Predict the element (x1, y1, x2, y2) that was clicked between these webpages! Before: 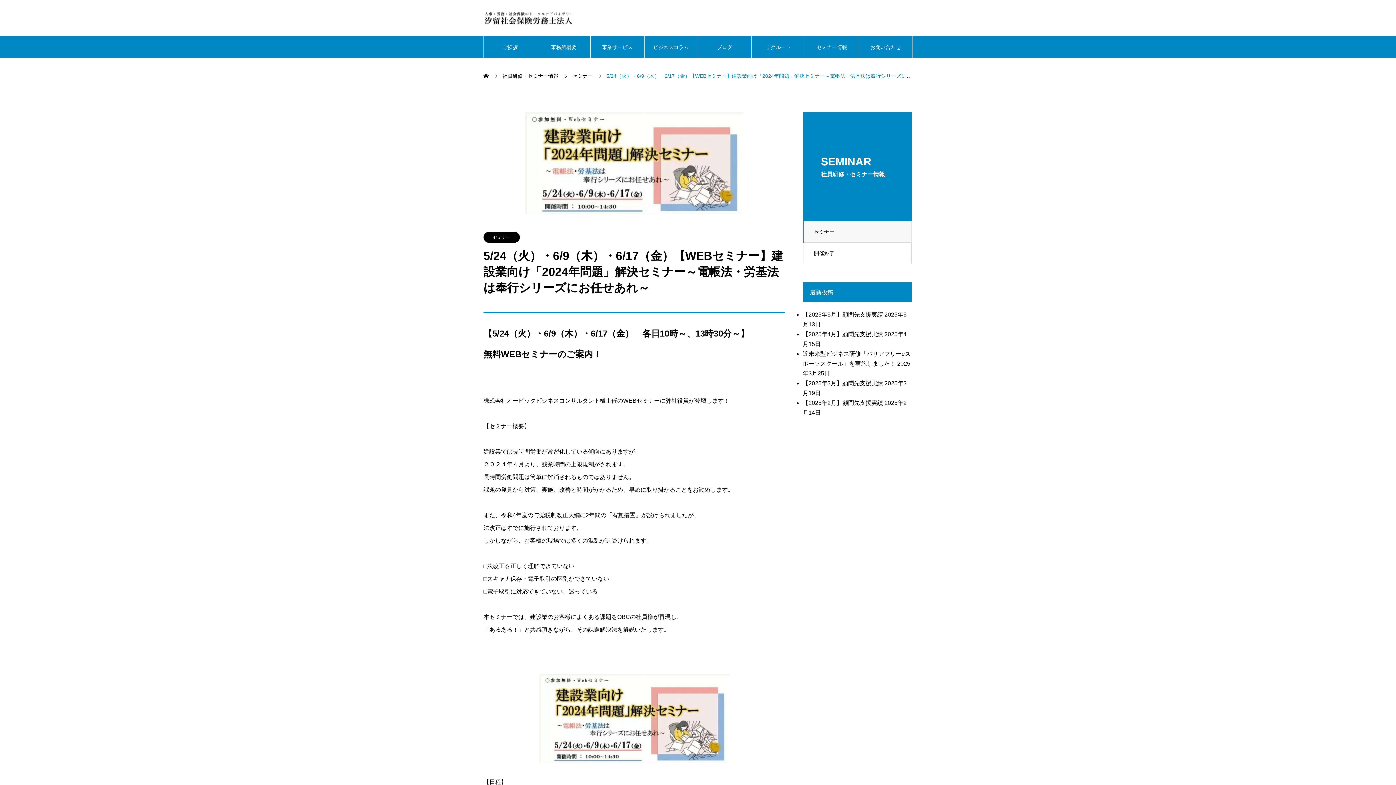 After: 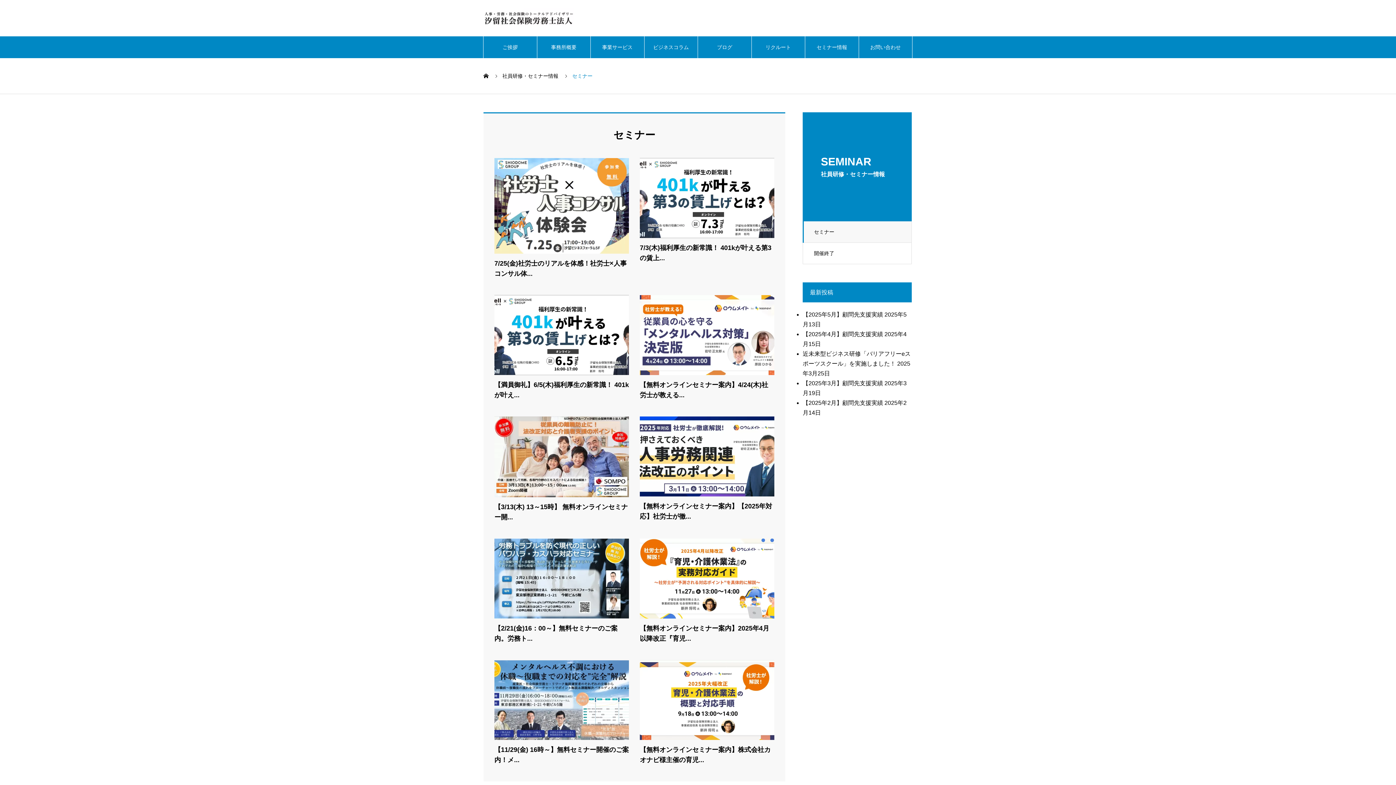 Action: bbox: (802, 221, 912, 242) label: セミナー